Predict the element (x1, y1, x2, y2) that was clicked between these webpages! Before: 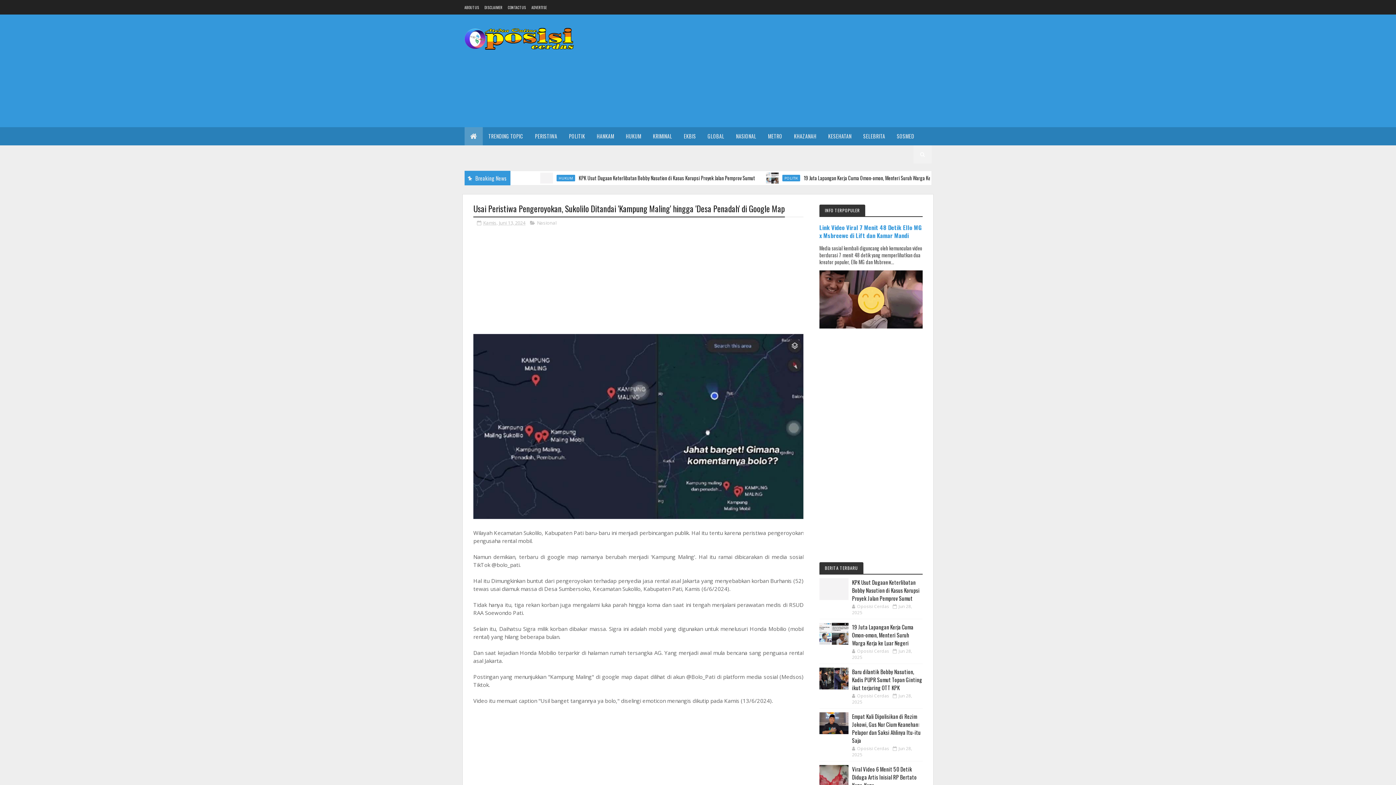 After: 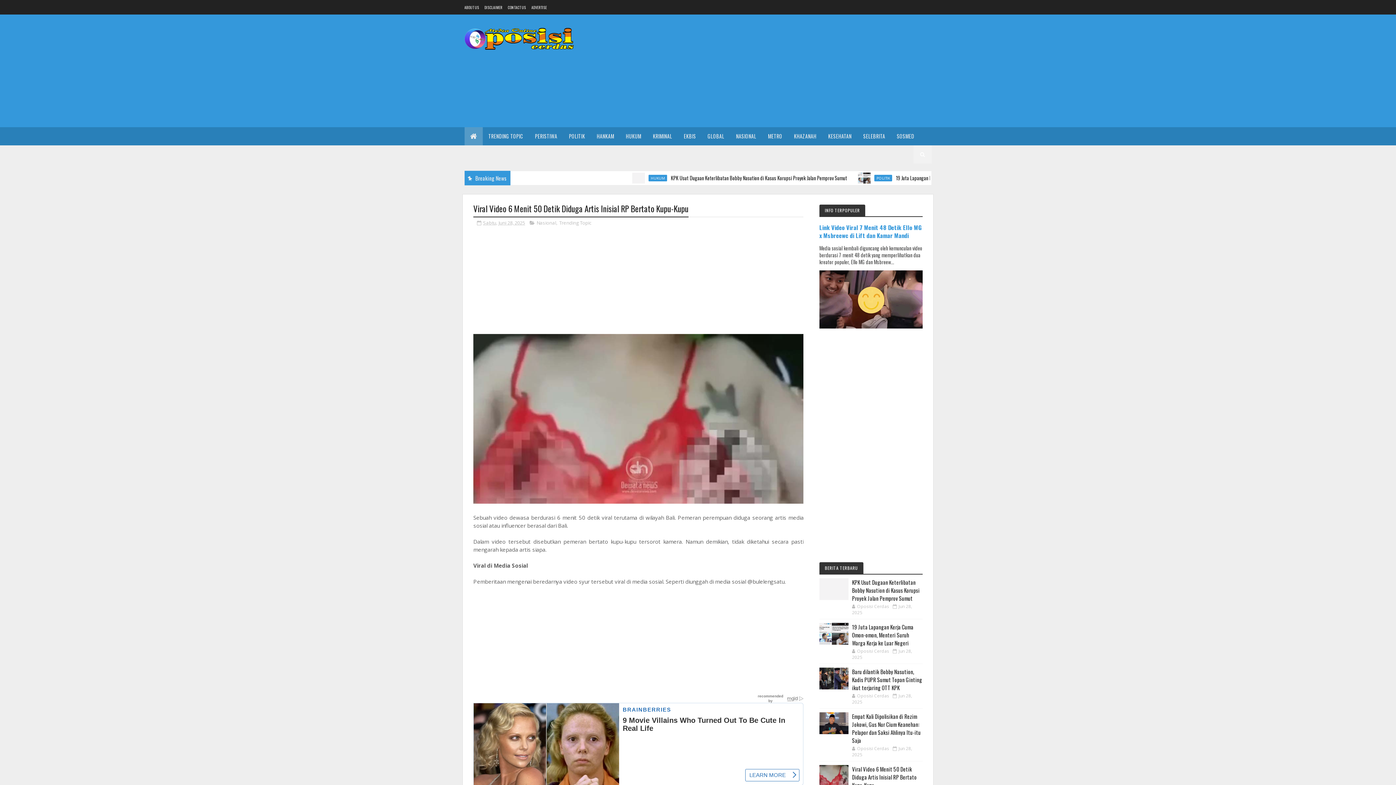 Action: bbox: (852, 765, 916, 789) label: Viral Video 6 Menit 50 Detik Diduga Artis Inisial RP Bertato Kupu-Kupu